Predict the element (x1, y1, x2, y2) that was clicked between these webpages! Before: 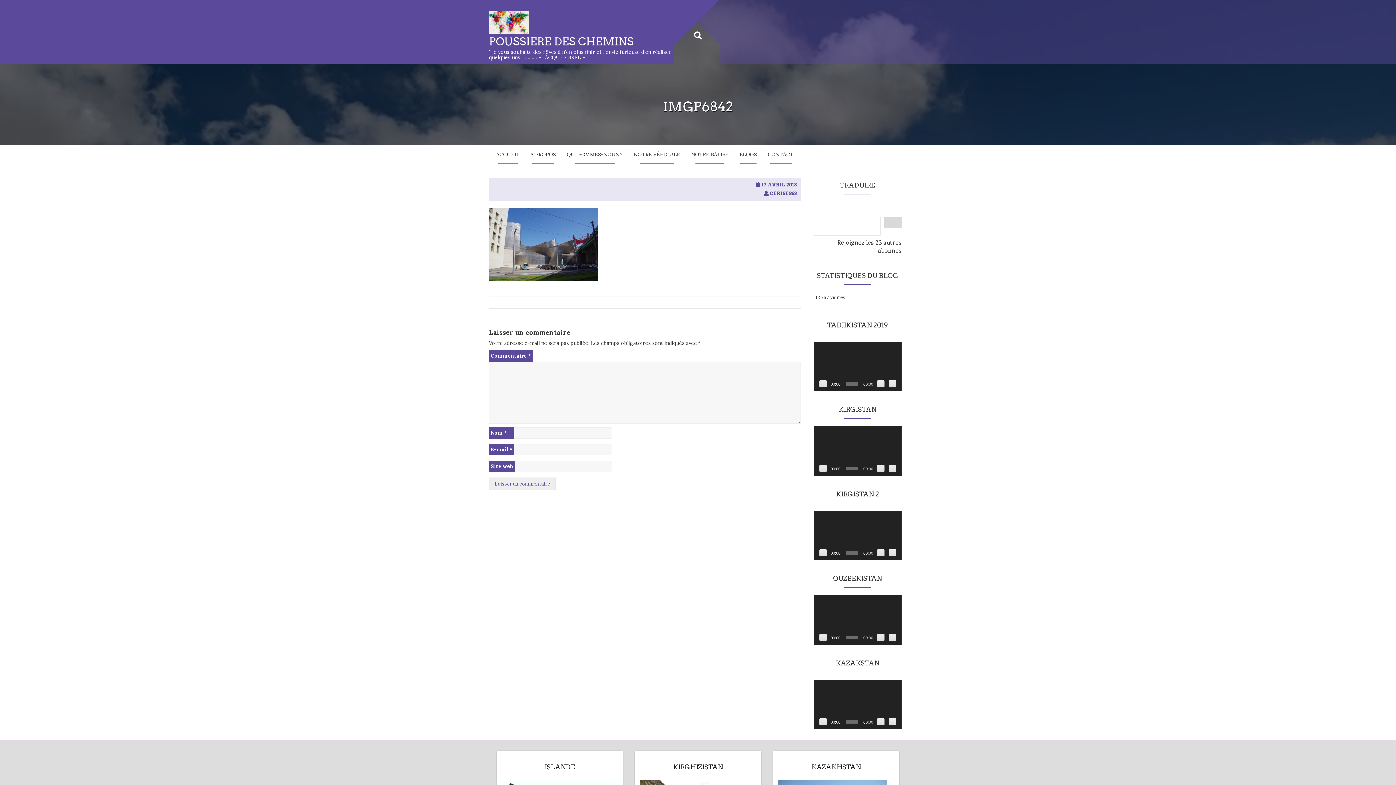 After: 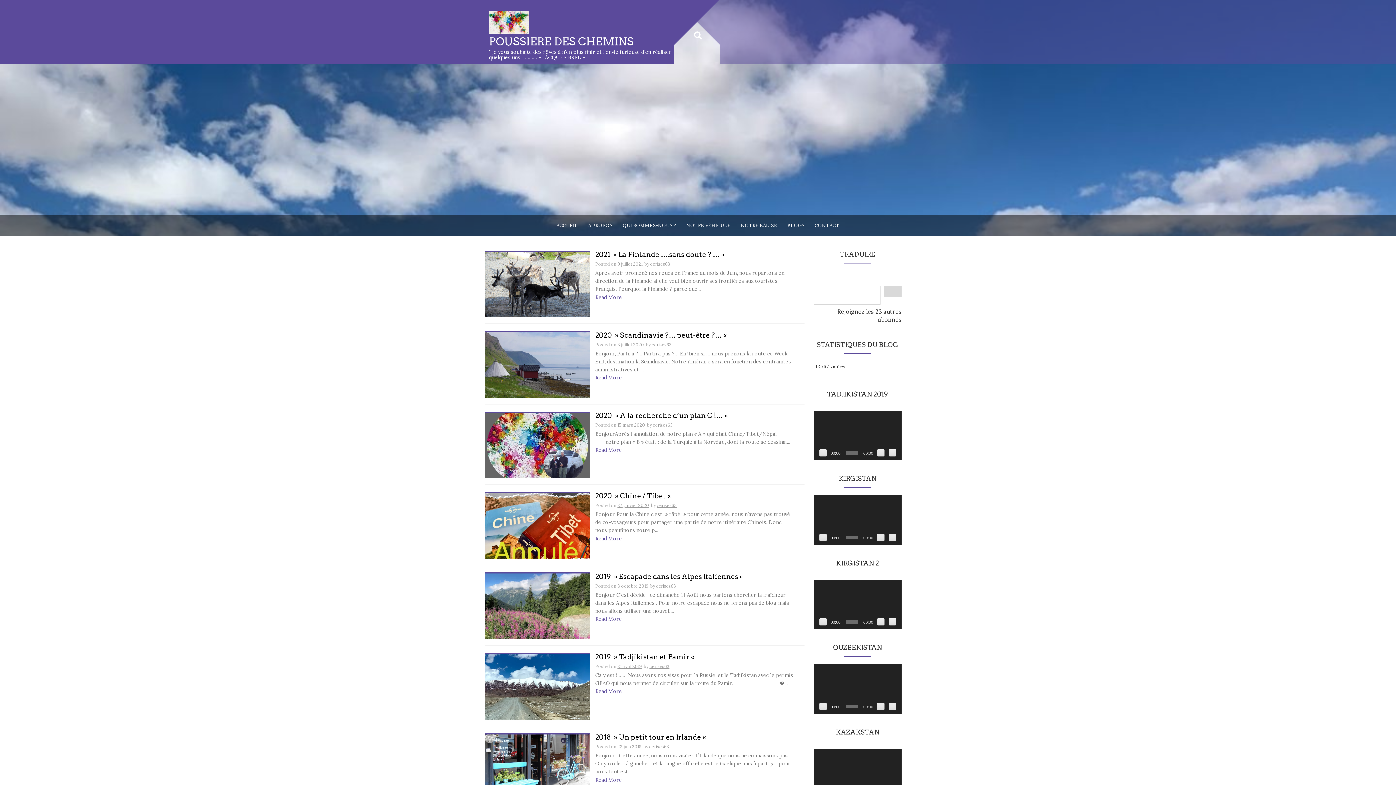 Action: bbox: (489, 18, 529, 25)